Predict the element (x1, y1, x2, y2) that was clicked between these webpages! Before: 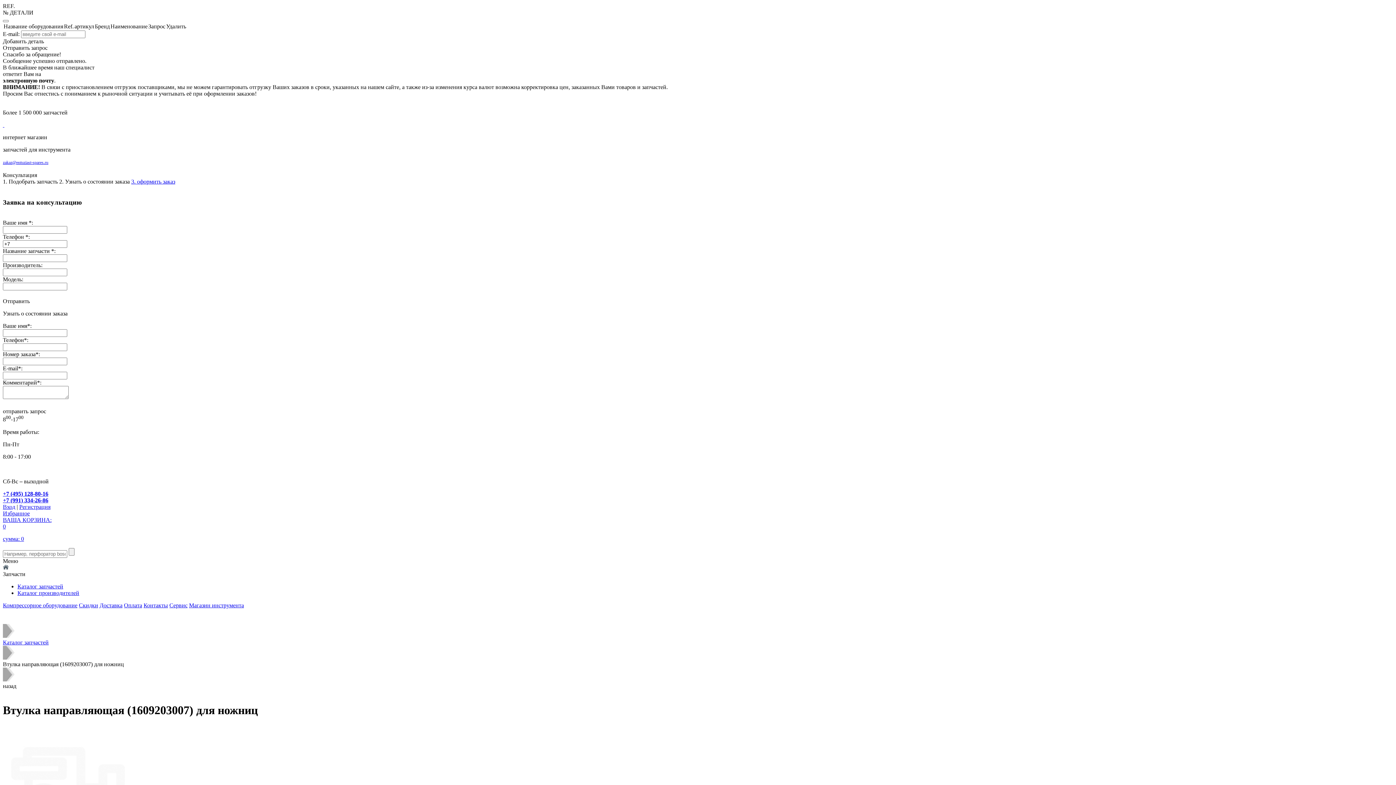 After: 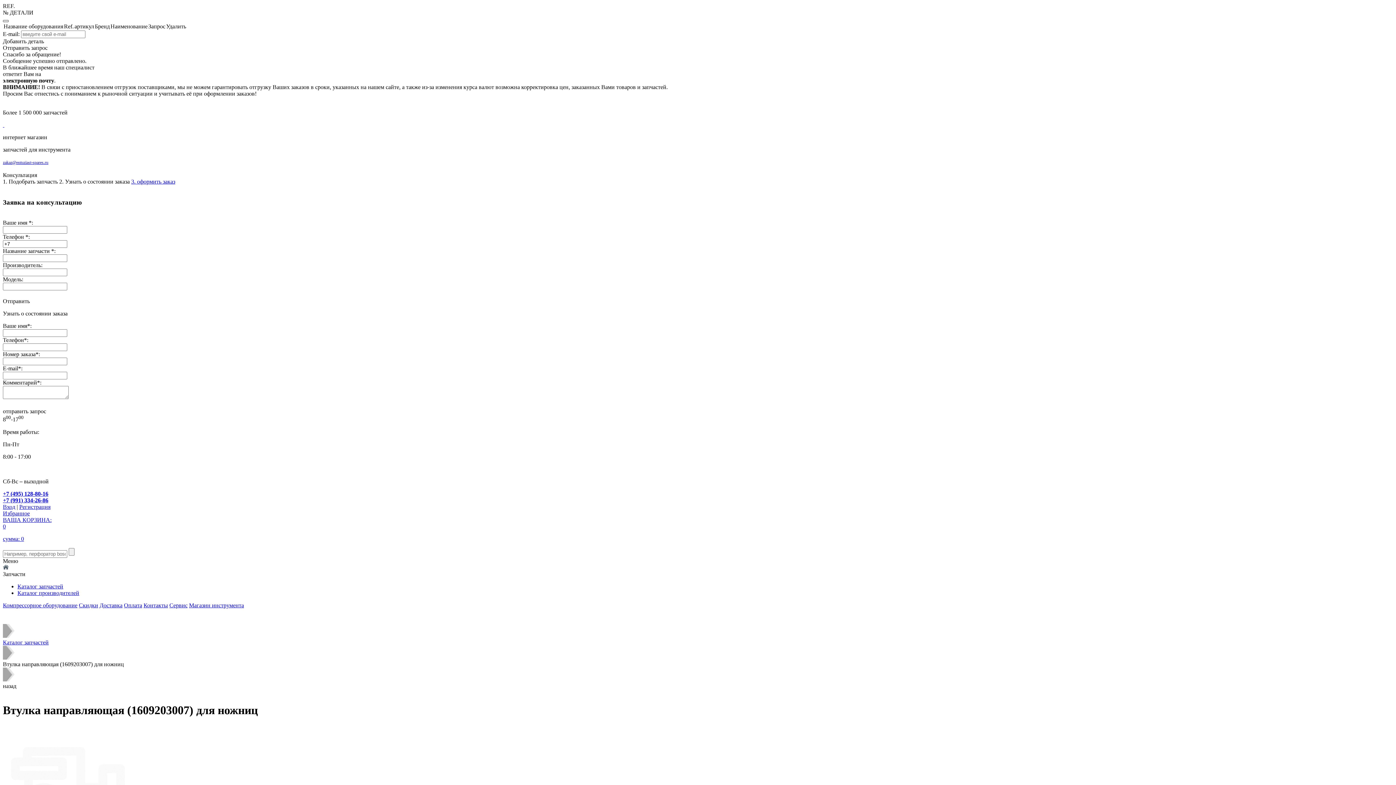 Action: bbox: (2, 20, 8, 22)